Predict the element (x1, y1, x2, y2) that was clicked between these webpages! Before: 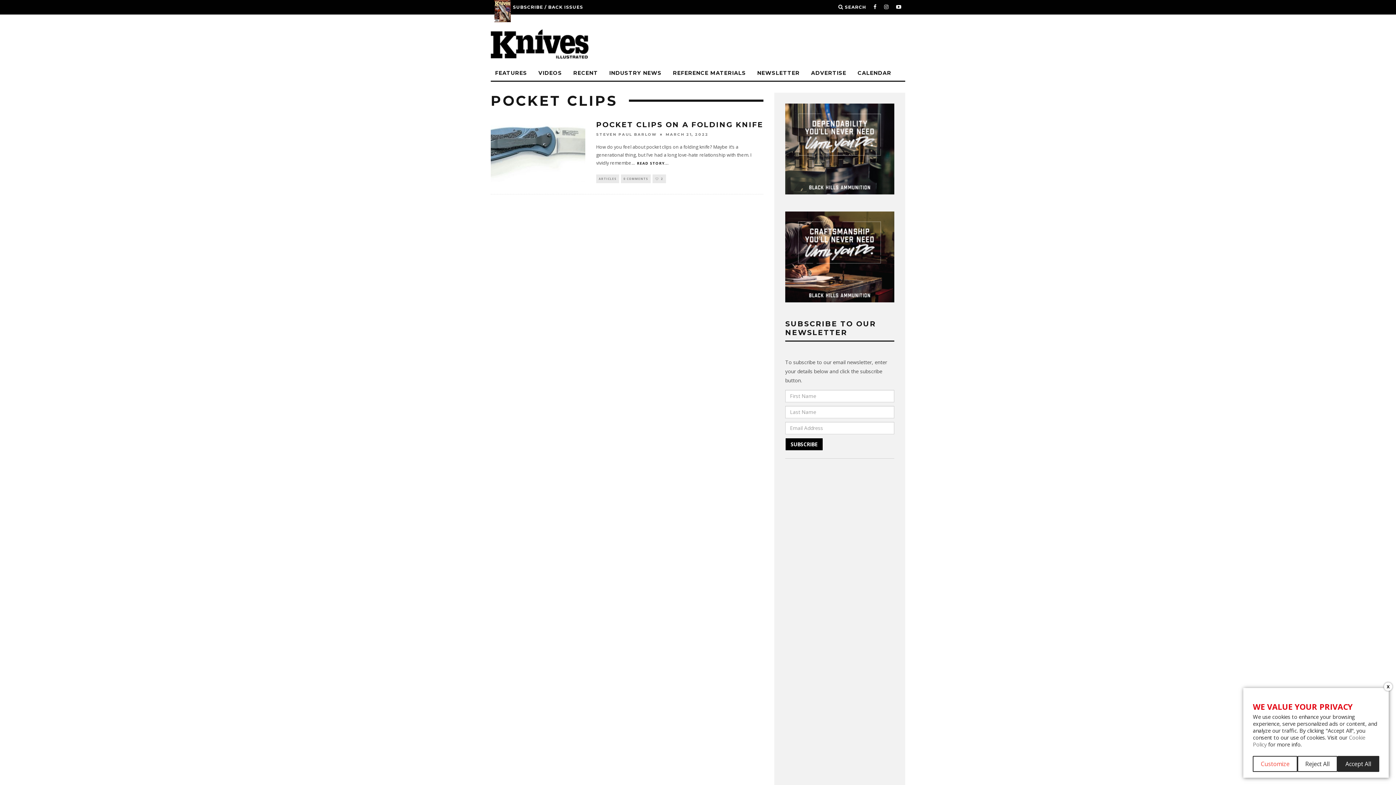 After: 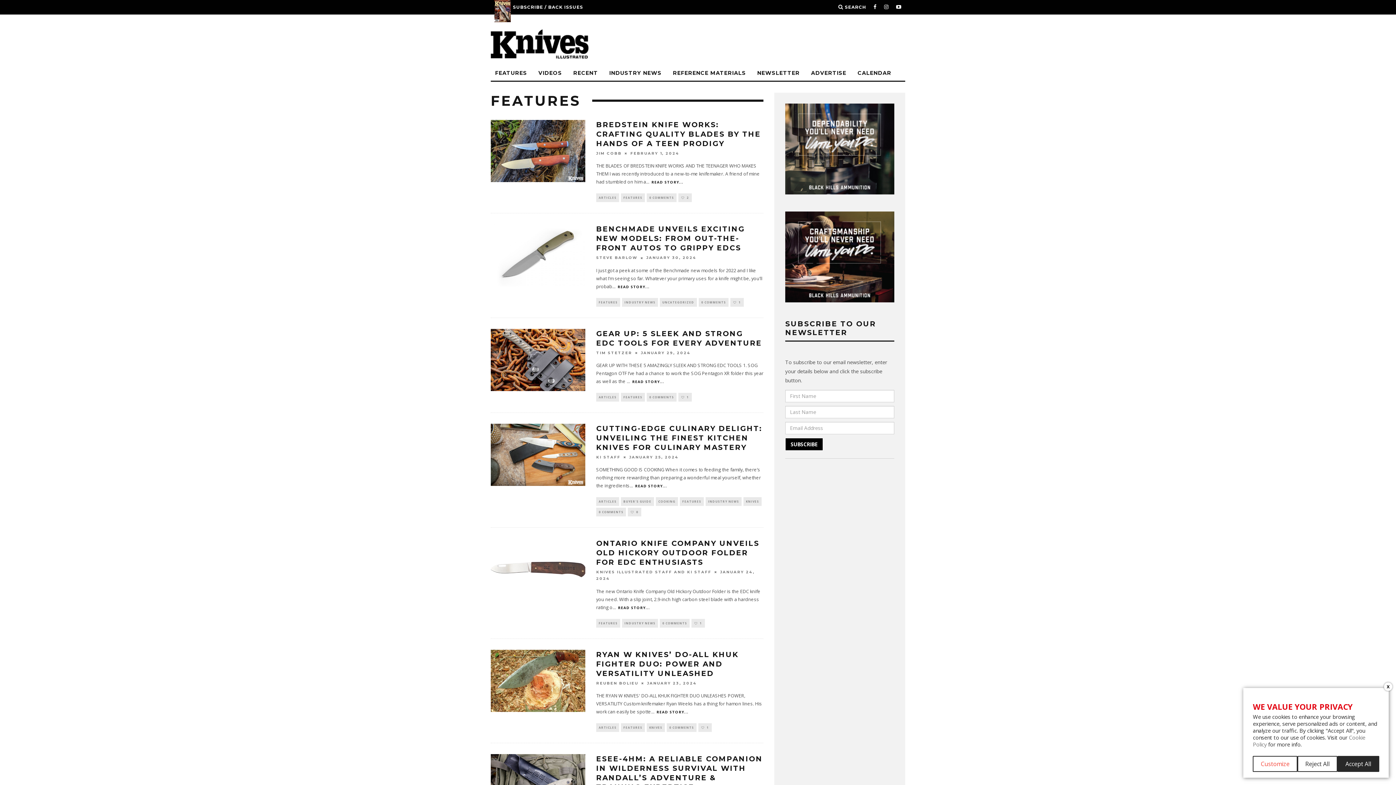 Action: bbox: (490, 65, 531, 80) label: FEATURES